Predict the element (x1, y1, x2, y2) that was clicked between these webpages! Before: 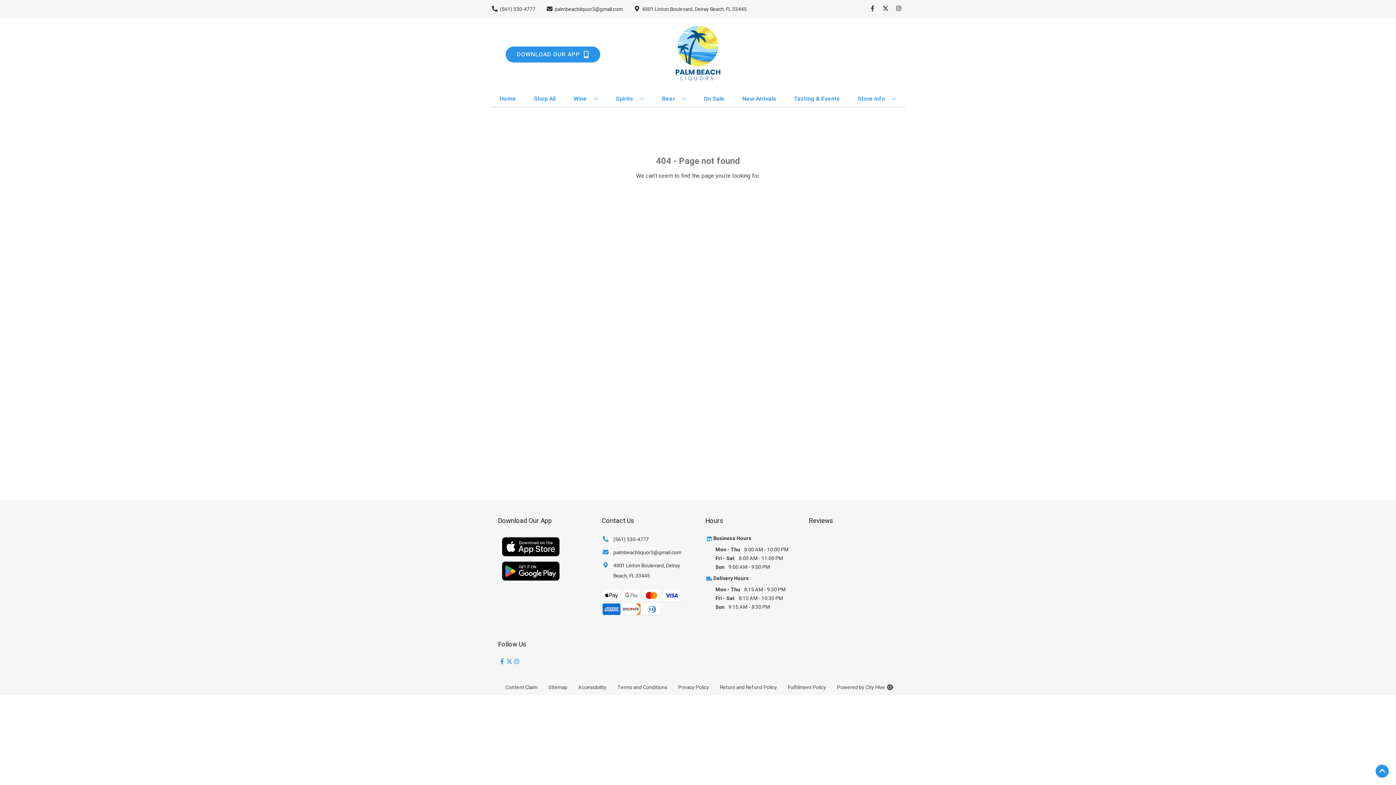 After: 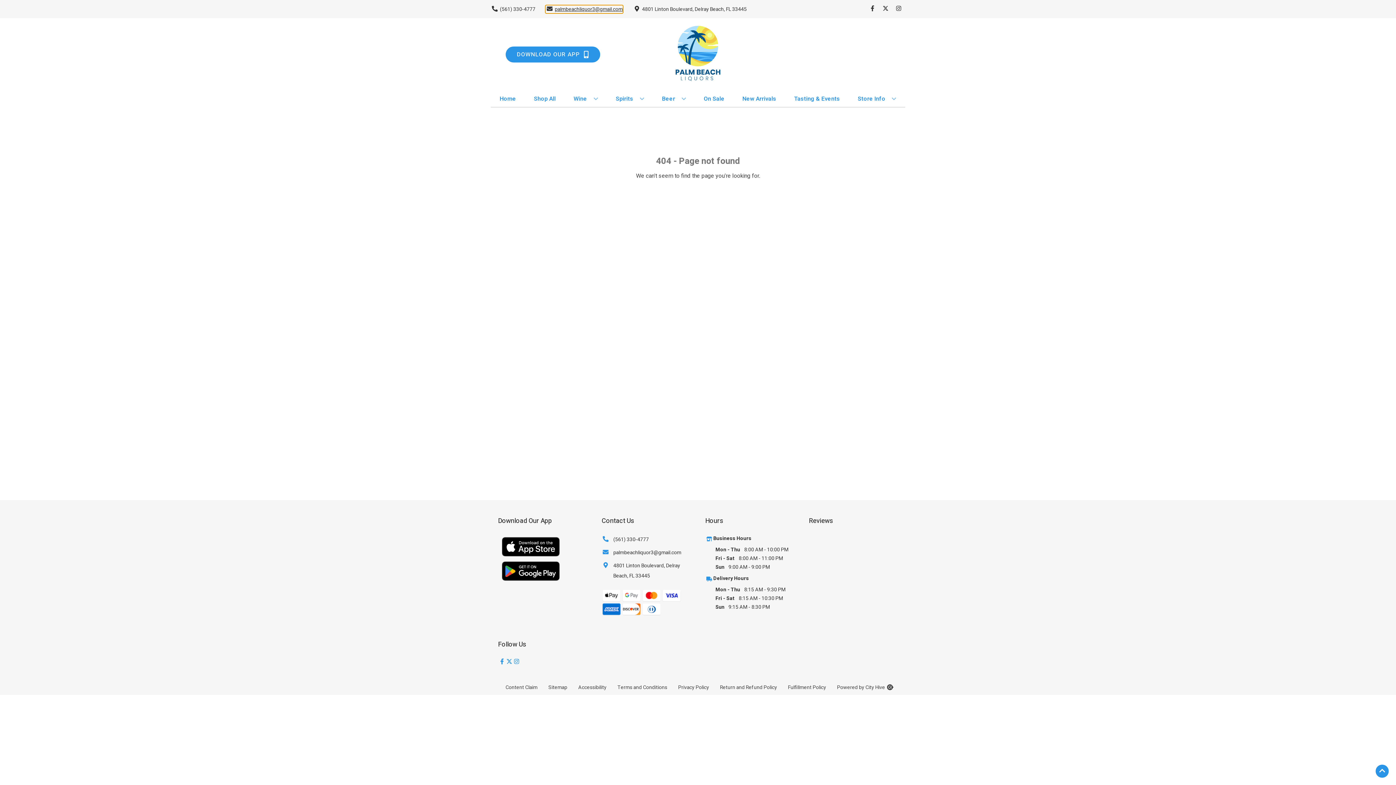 Action: label: Store Email address is palmbeachliquor3@gmail.com Clicking will open a link in a new tab bbox: (545, 5, 622, 12)